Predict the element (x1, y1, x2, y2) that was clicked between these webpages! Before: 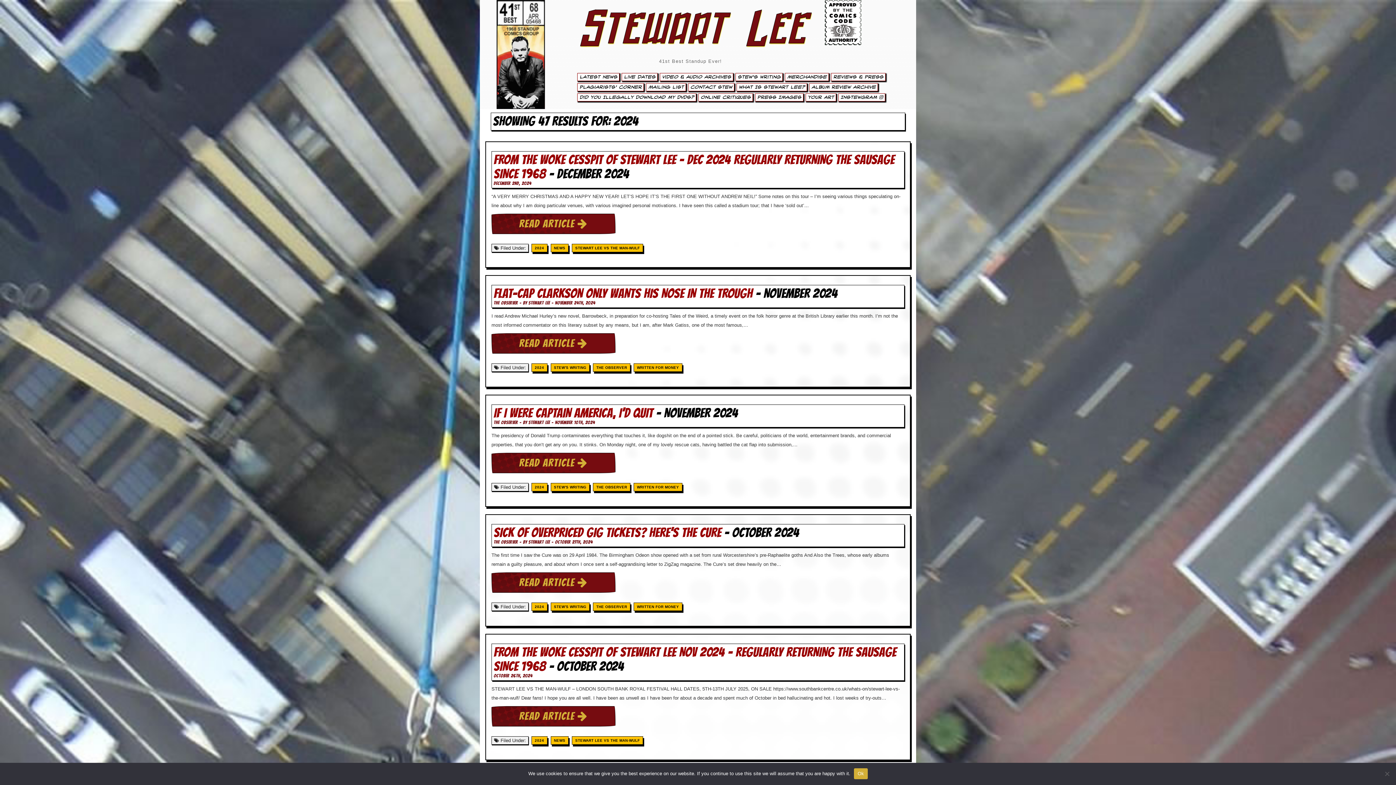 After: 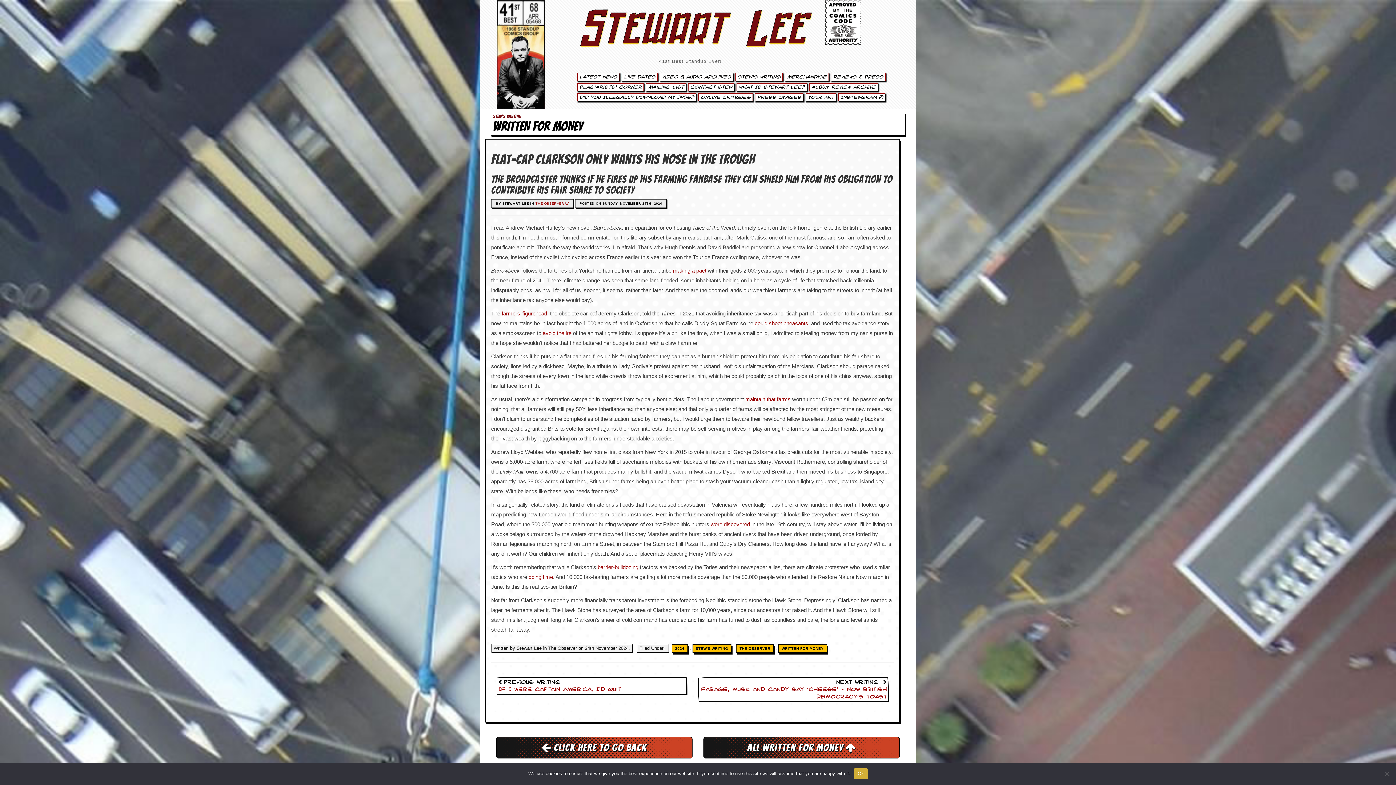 Action: bbox: (491, 333, 615, 353) label: READ ARTICLE 